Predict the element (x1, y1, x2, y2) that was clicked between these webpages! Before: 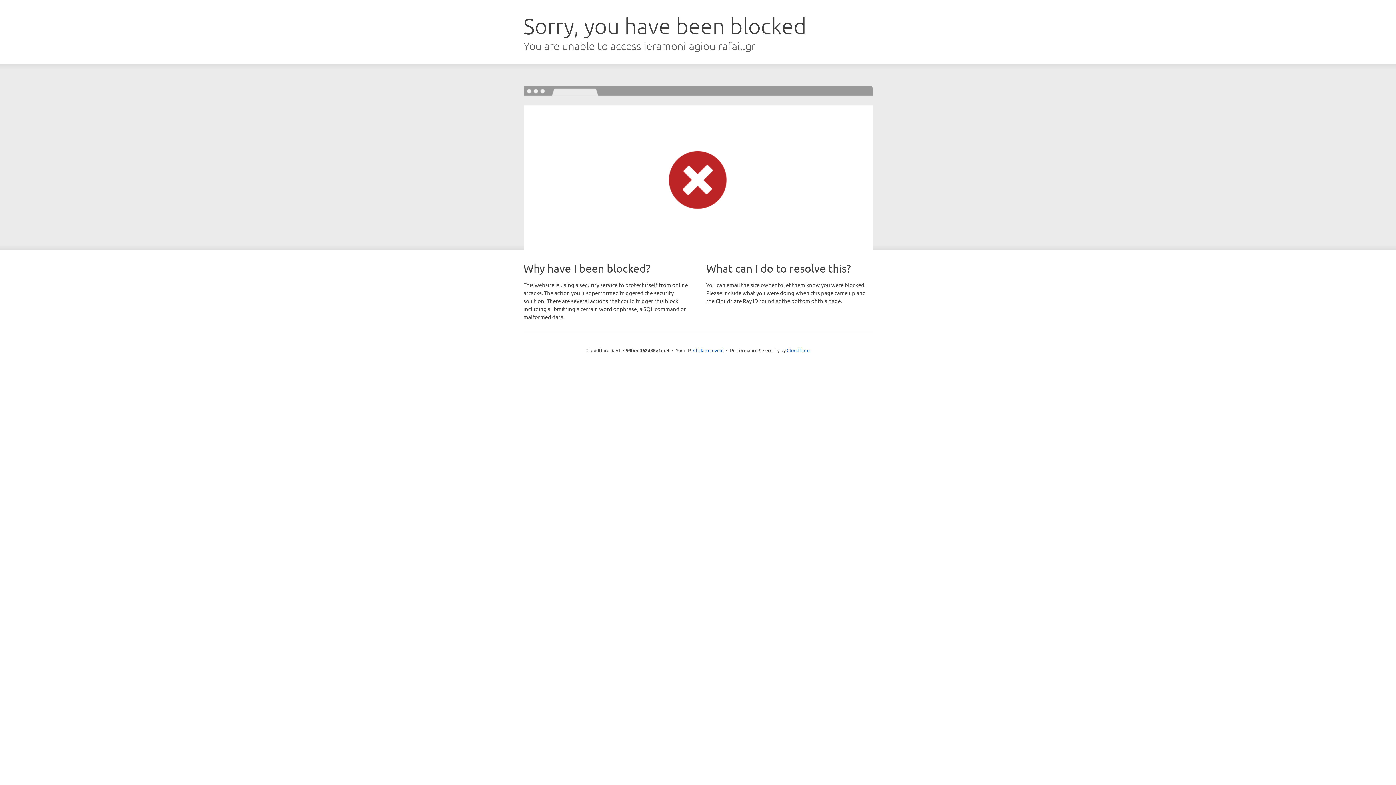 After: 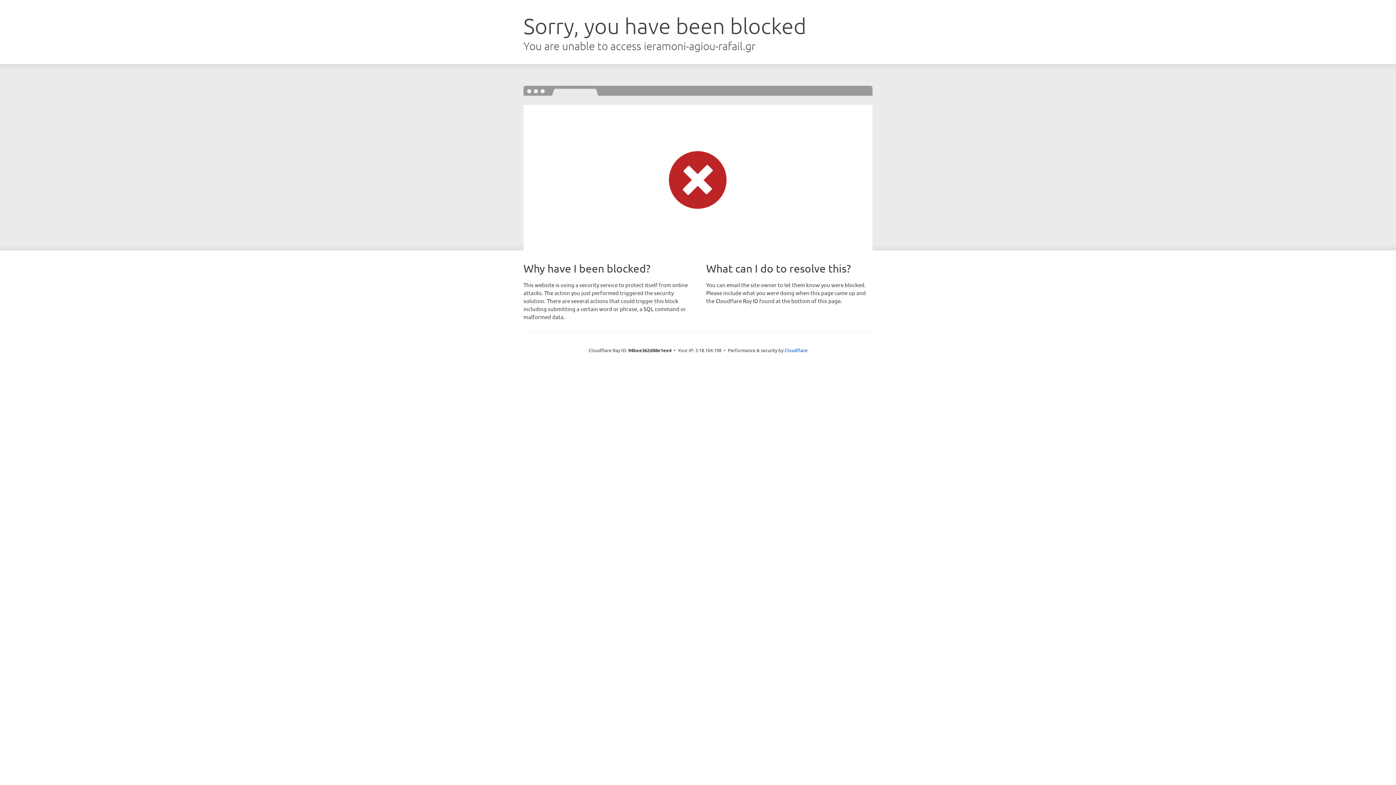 Action: bbox: (693, 346, 723, 353) label: Click to reveal